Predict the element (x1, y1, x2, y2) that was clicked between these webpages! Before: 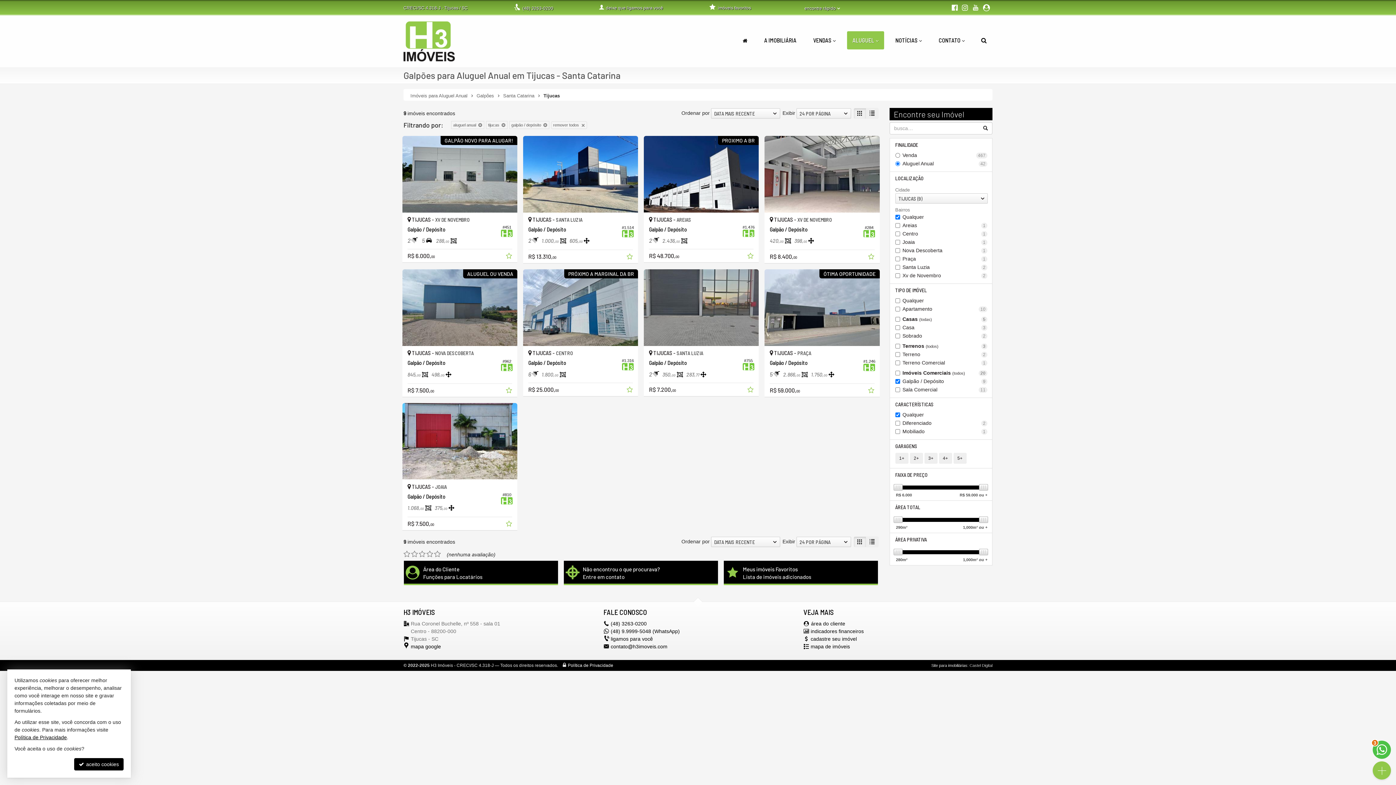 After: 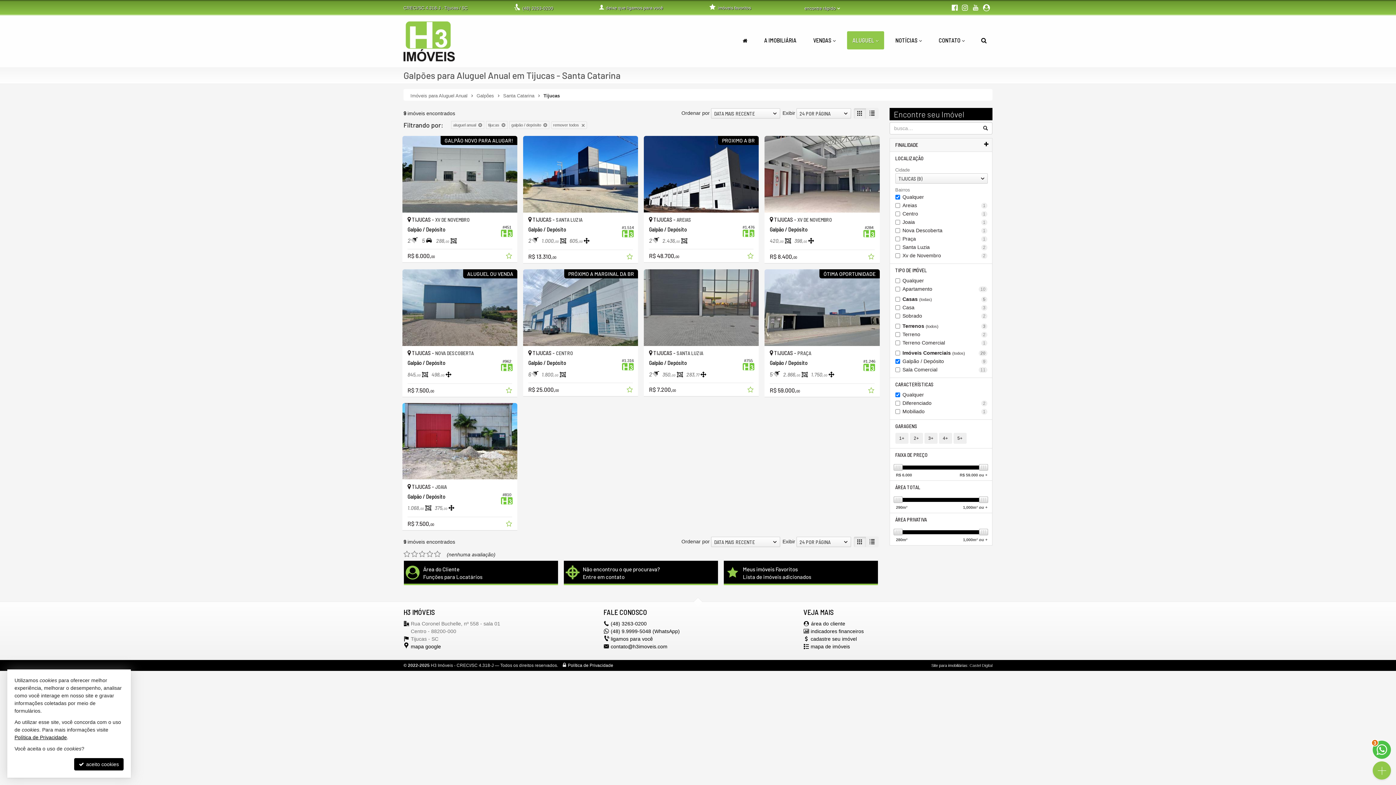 Action: label: FINALIDADE bbox: (890, 138, 992, 151)